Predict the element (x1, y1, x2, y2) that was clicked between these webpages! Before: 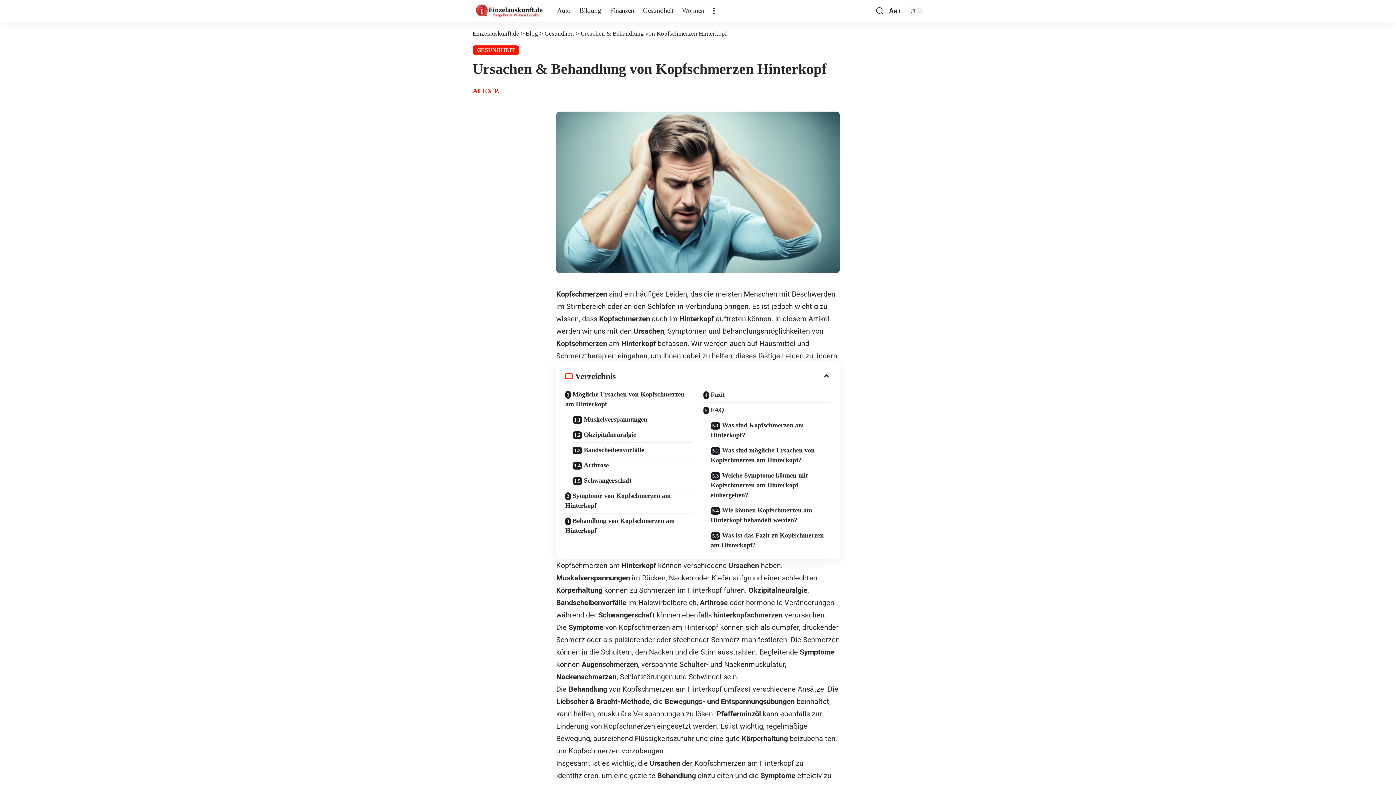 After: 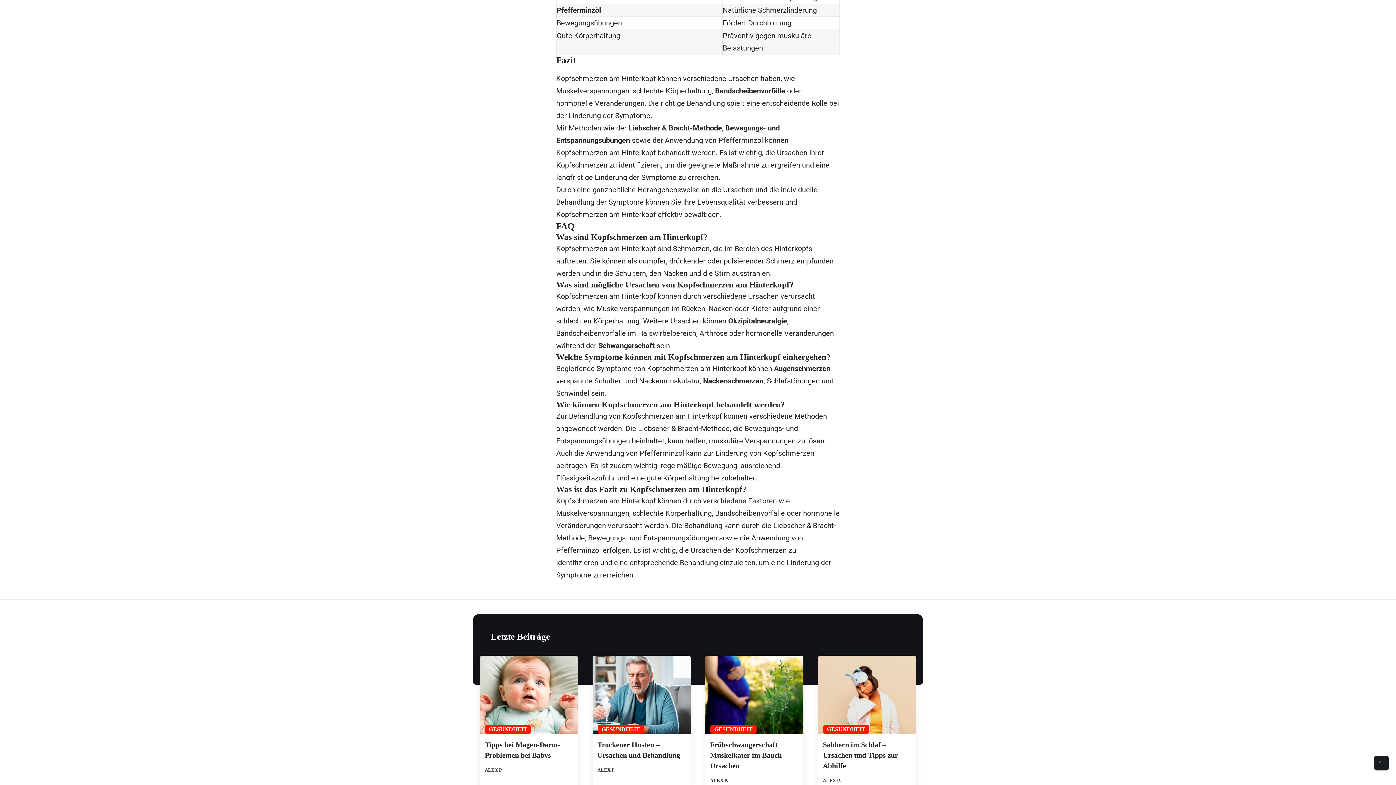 Action: label: Fazit bbox: (703, 387, 830, 402)